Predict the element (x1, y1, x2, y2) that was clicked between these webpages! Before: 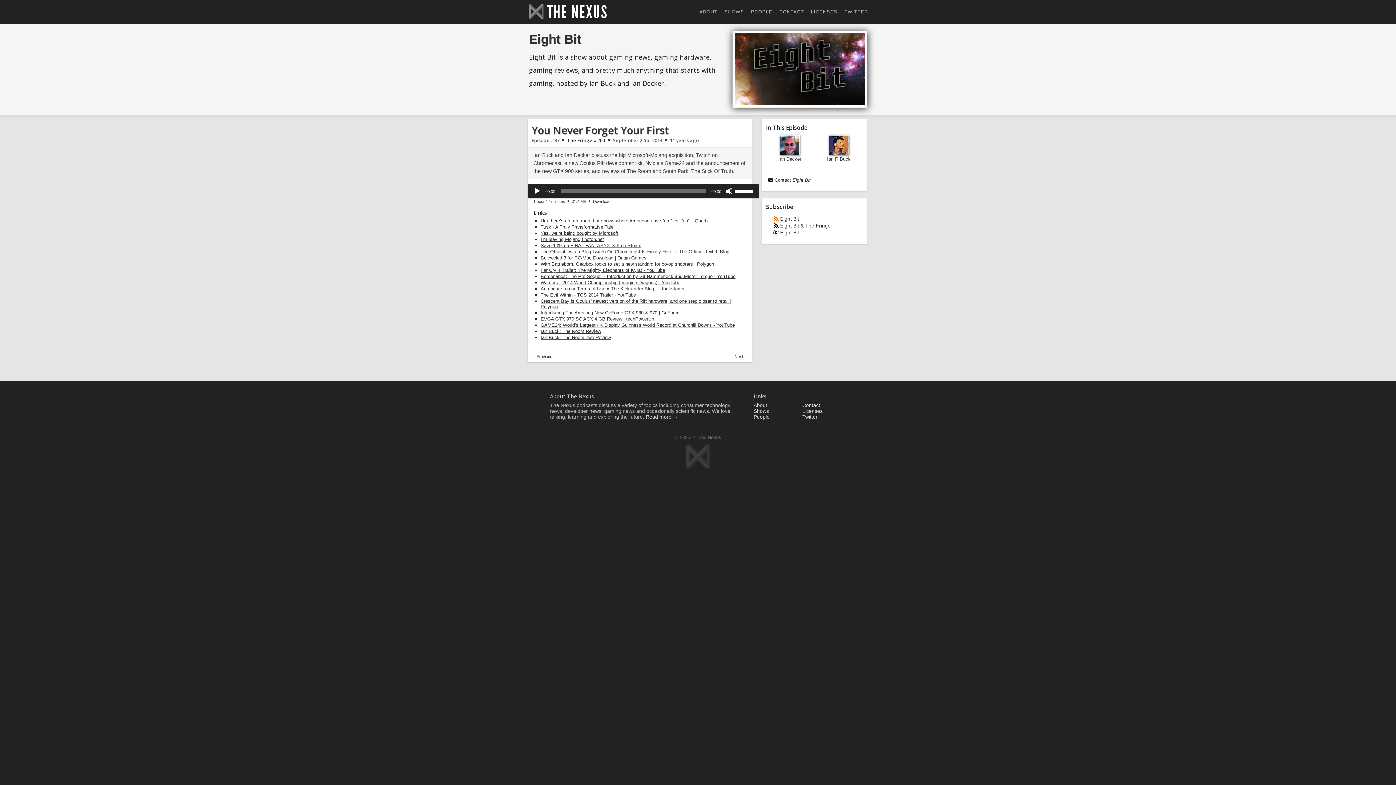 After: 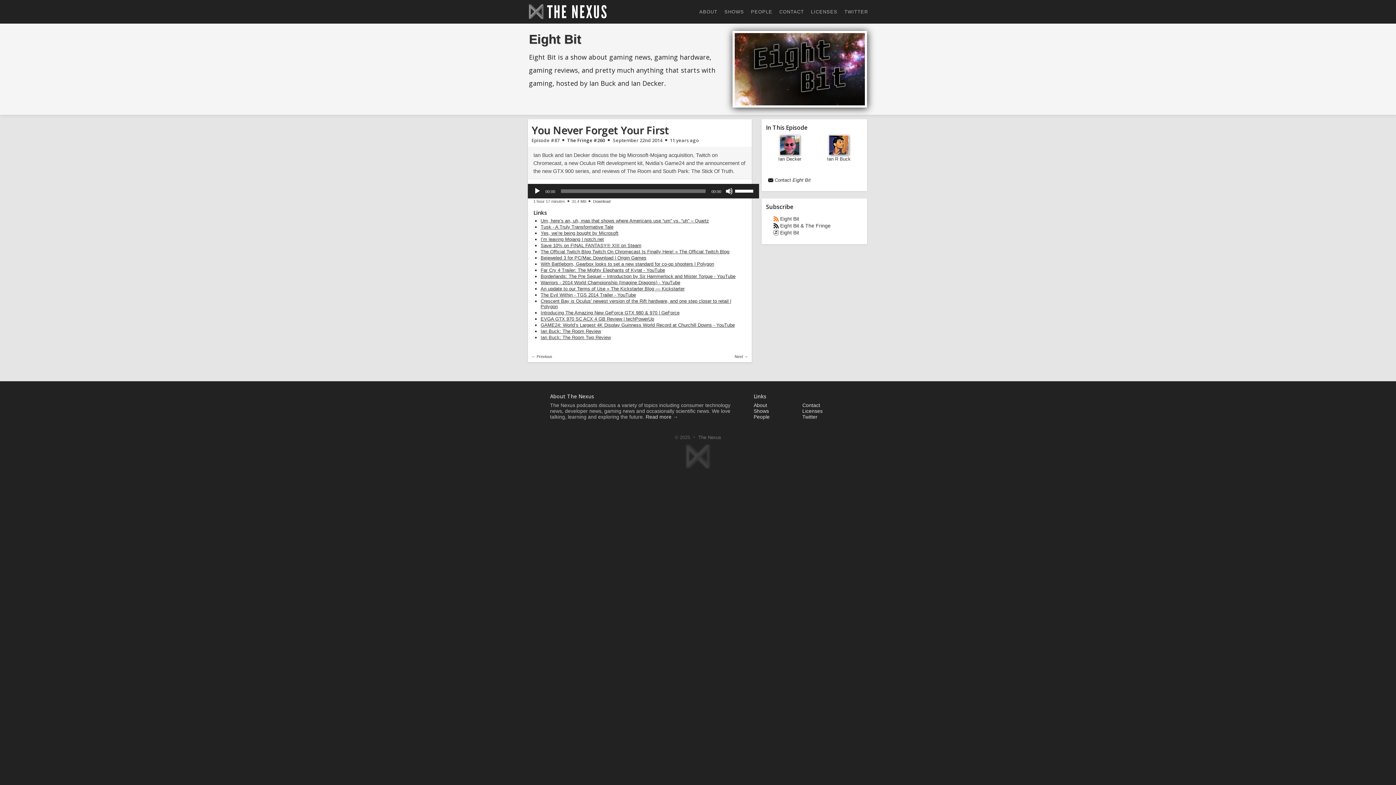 Action: label: Ian Buck: The Room Two Review bbox: (540, 334, 610, 340)